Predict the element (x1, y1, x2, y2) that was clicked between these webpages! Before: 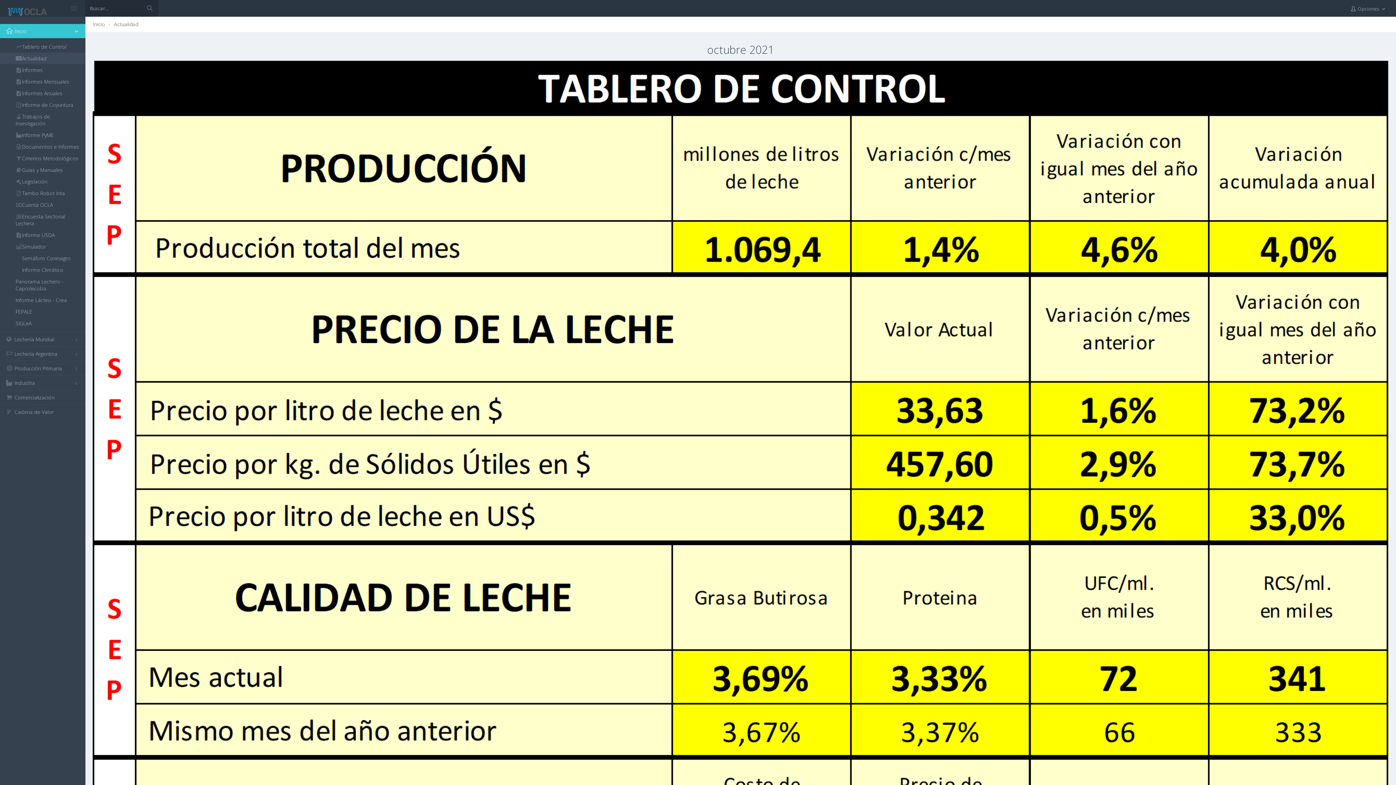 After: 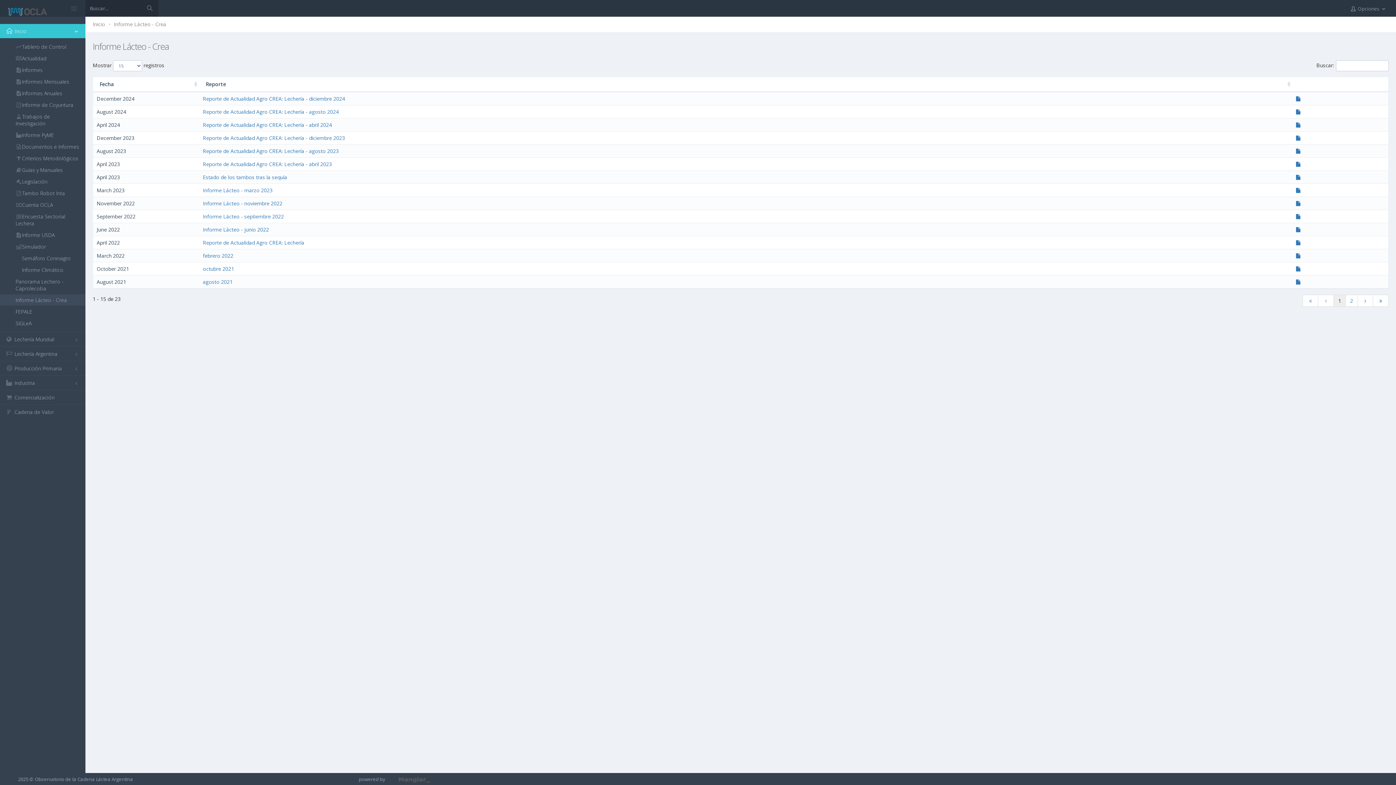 Action: bbox: (0, 294, 85, 305) label: Informe Lácteo - Crea